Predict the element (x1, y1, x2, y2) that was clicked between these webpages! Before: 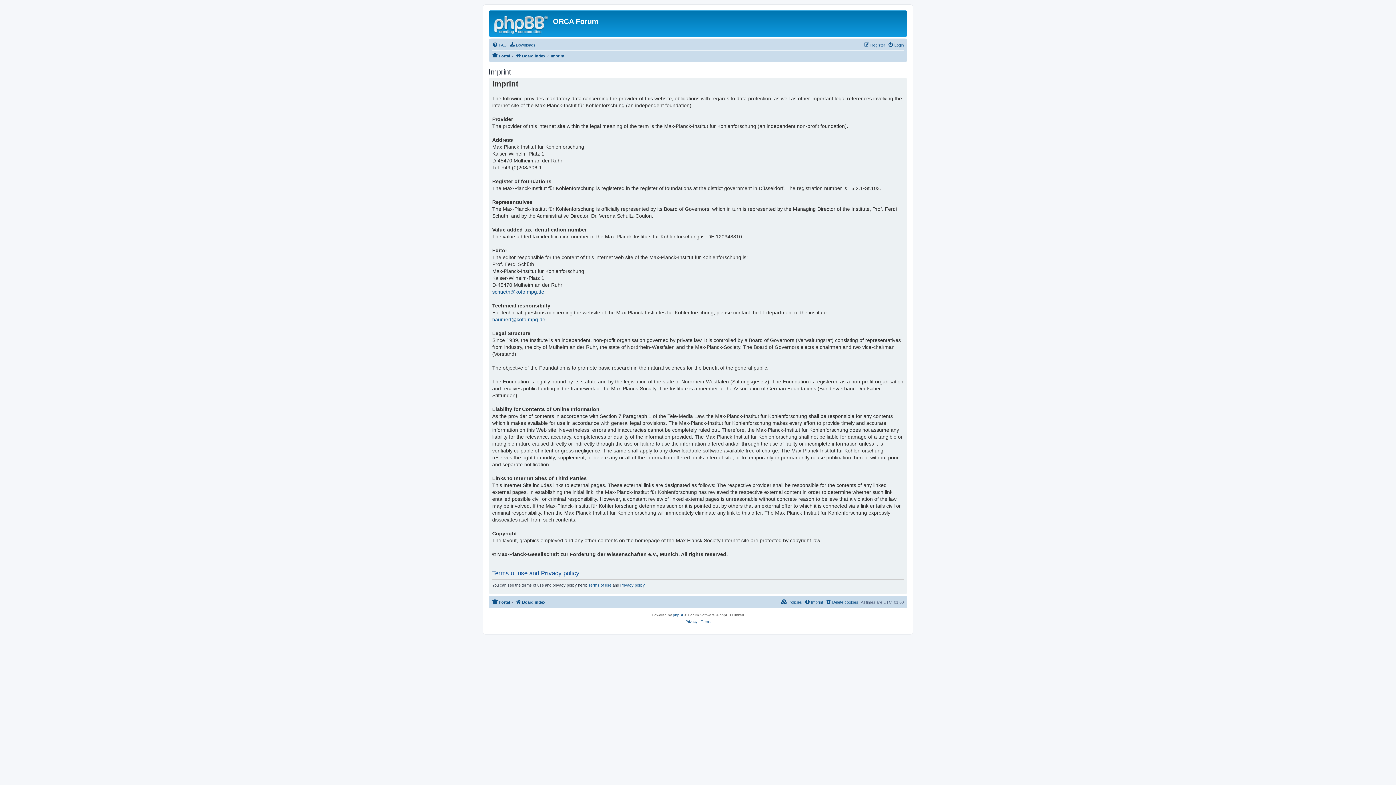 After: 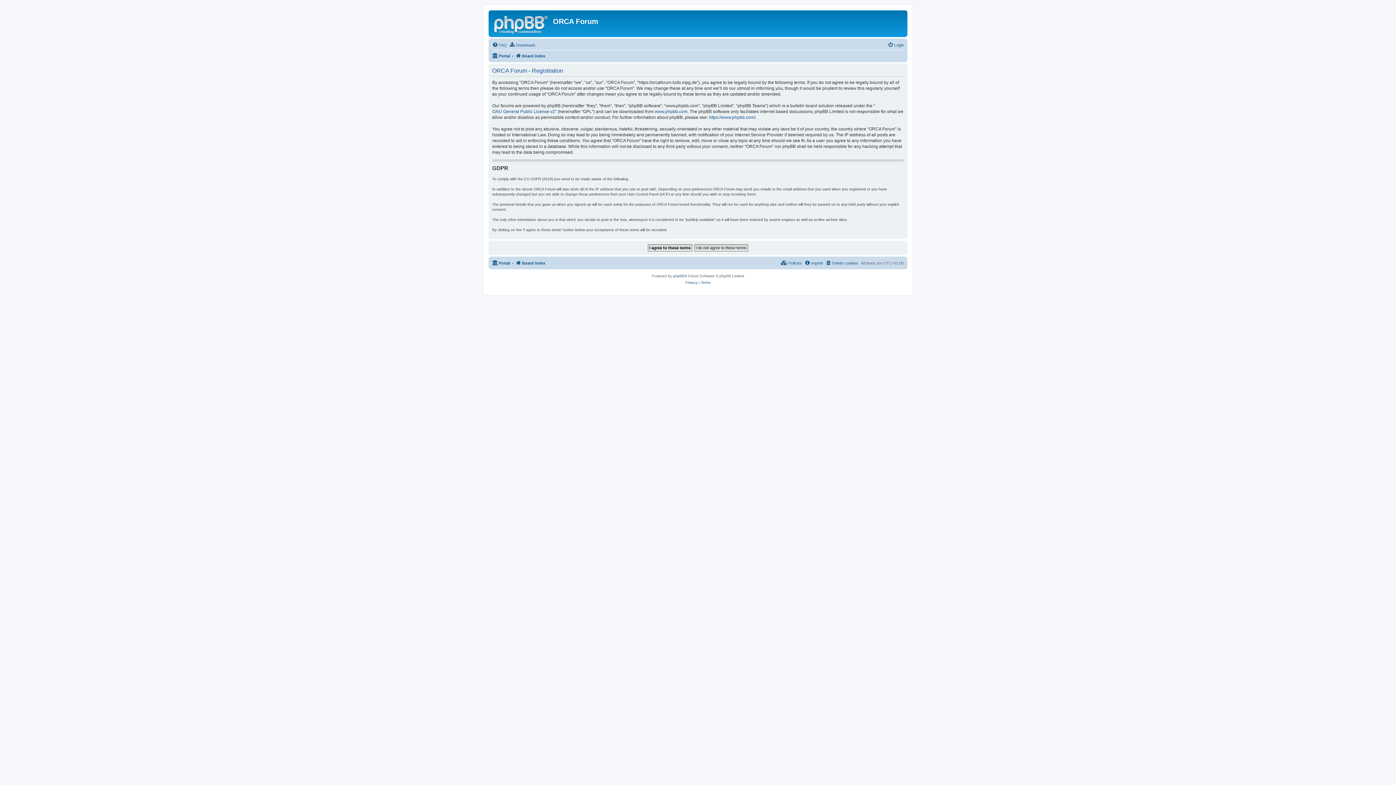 Action: label: Register bbox: (864, 40, 885, 49)